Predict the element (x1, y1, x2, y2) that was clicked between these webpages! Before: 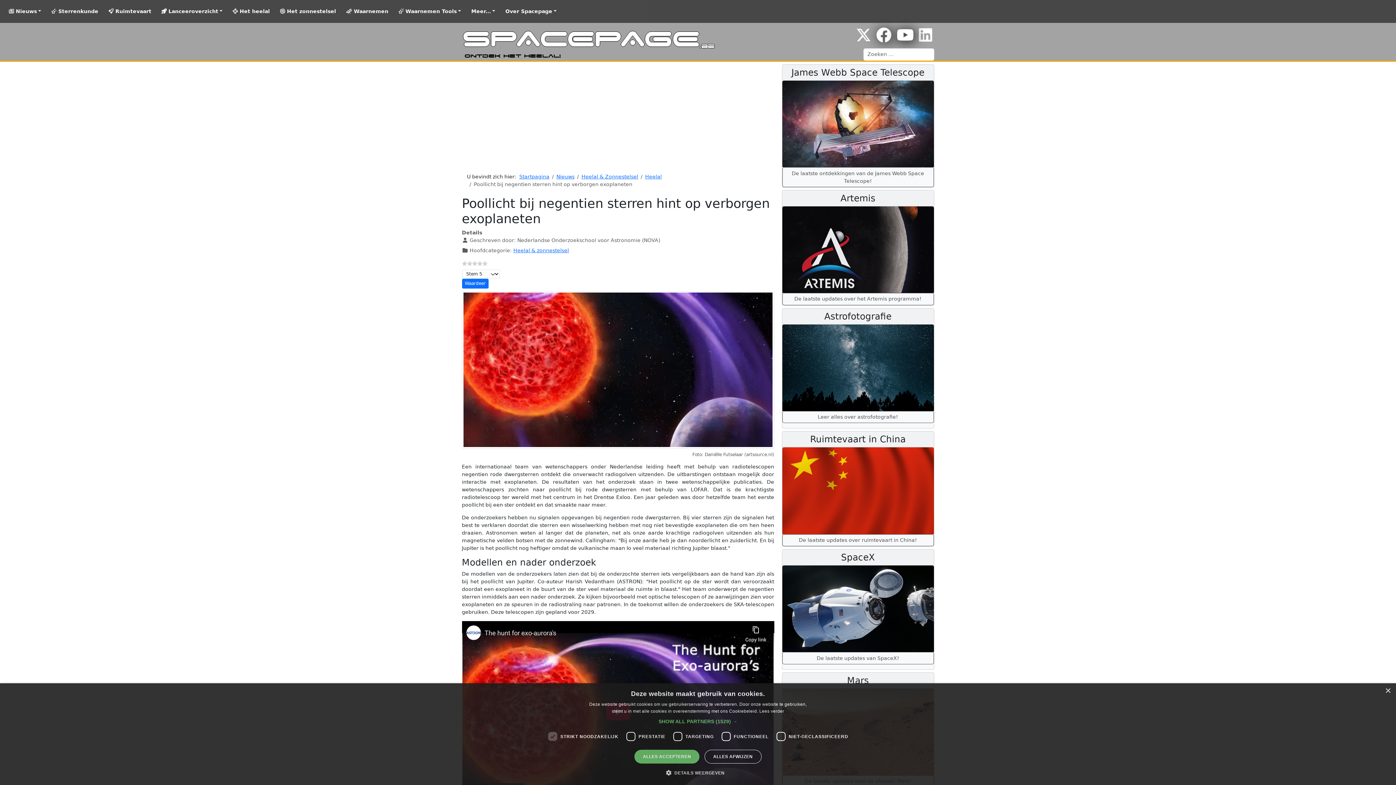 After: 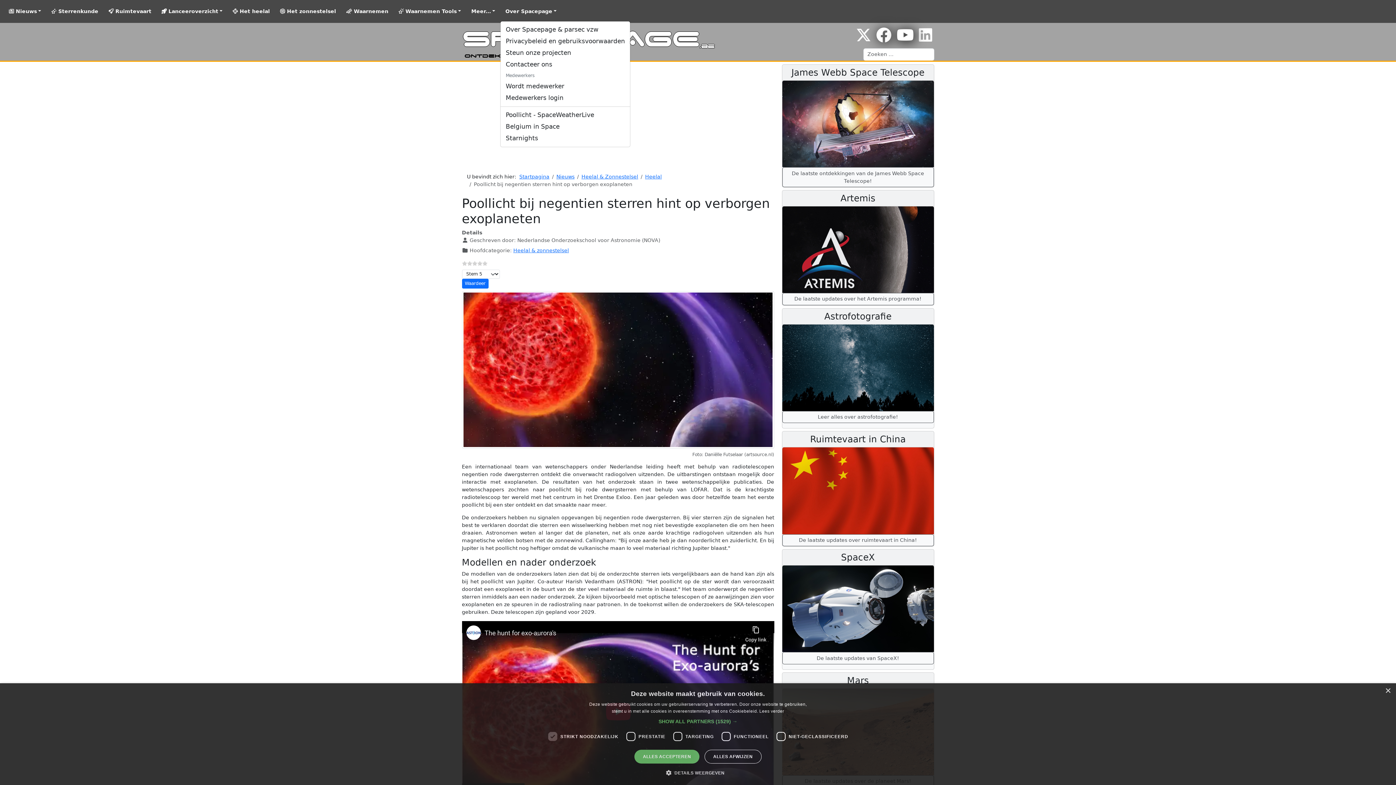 Action: label: Over Spacepage bbox: (503, 5, 559, 17)